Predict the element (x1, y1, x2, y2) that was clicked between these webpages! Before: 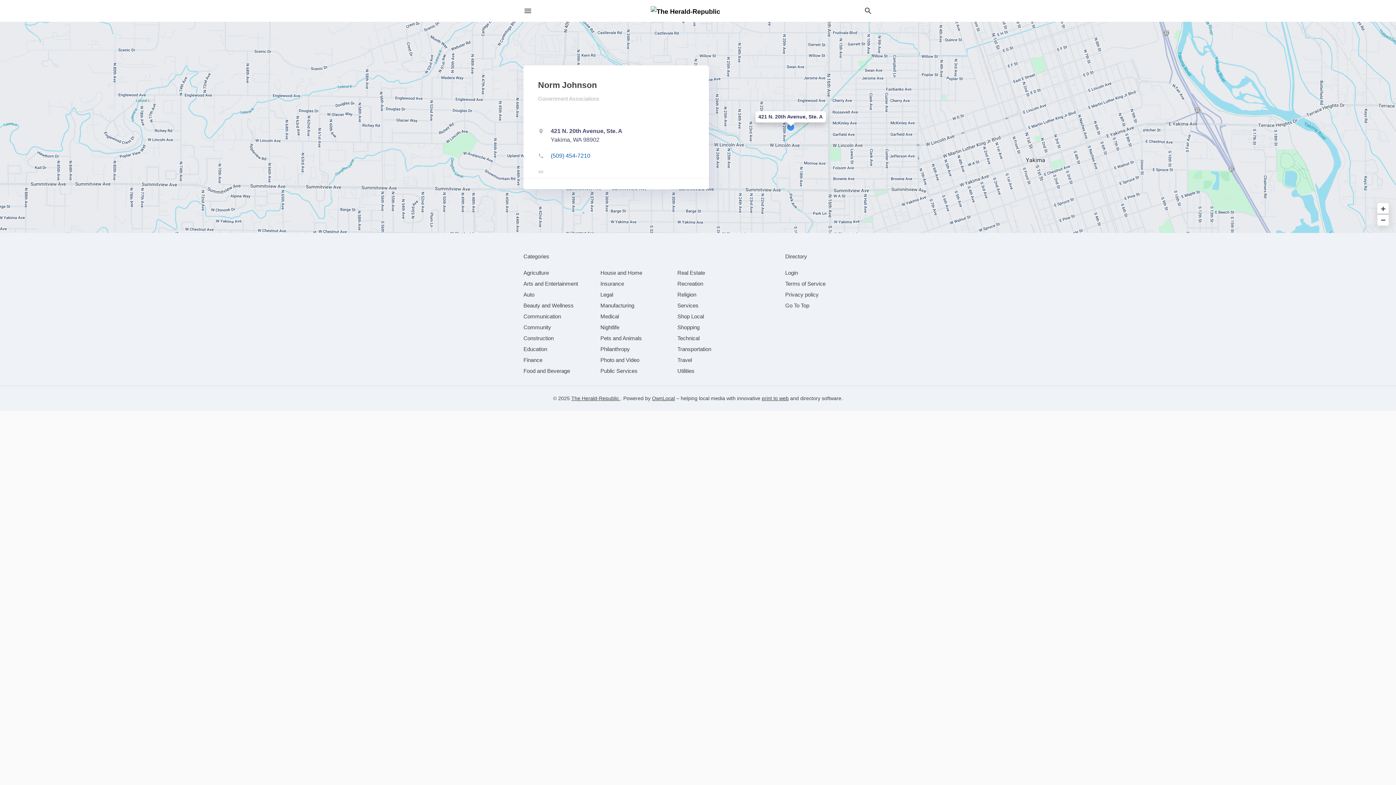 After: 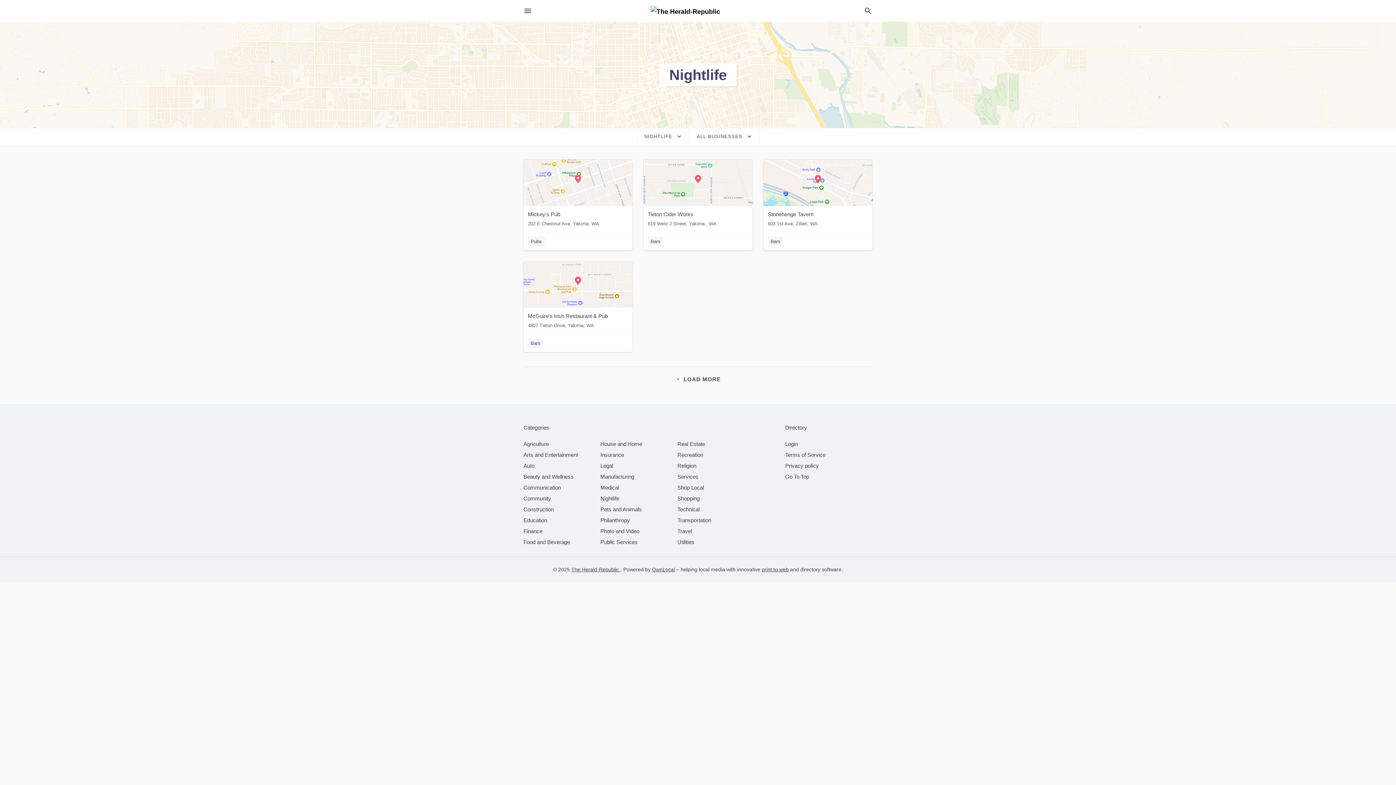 Action: bbox: (600, 324, 619, 330) label: category Nightlife